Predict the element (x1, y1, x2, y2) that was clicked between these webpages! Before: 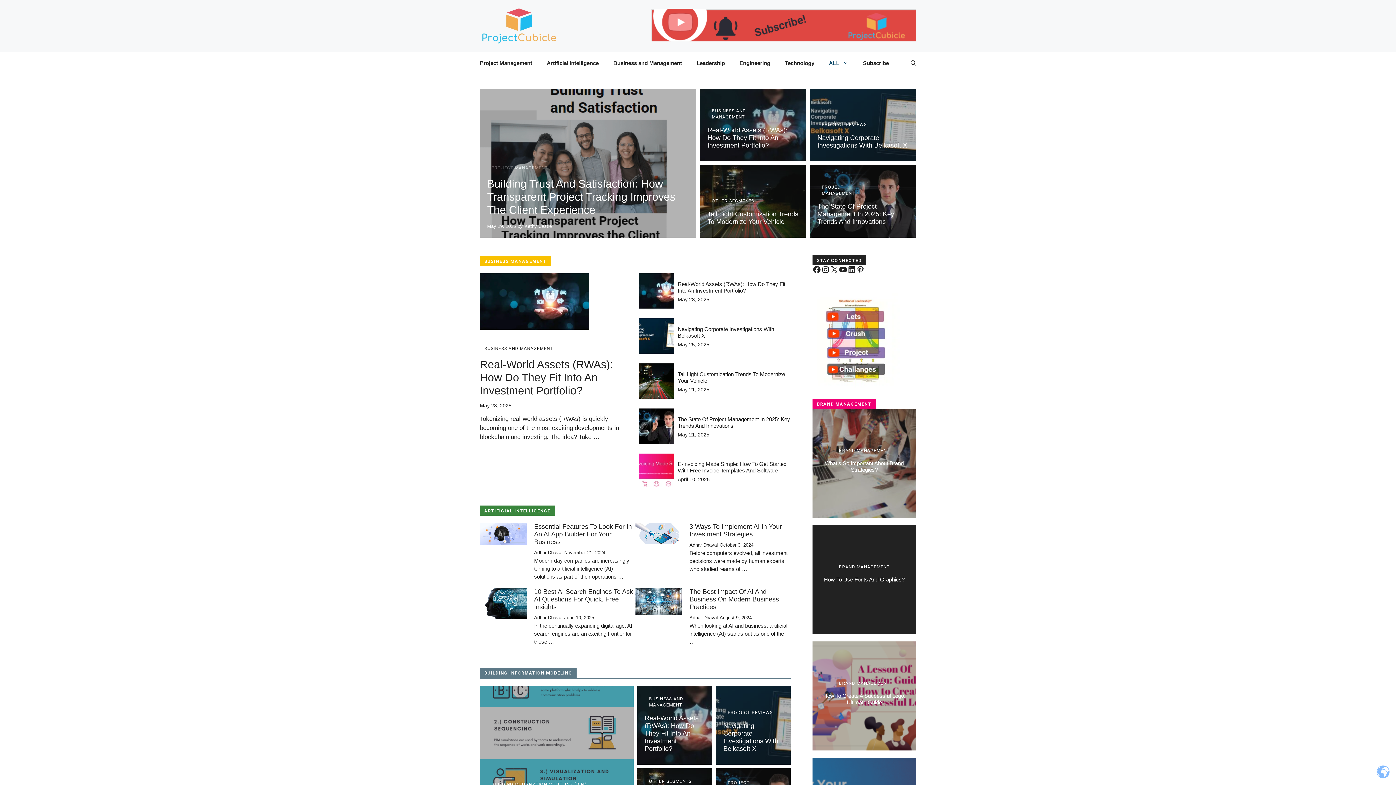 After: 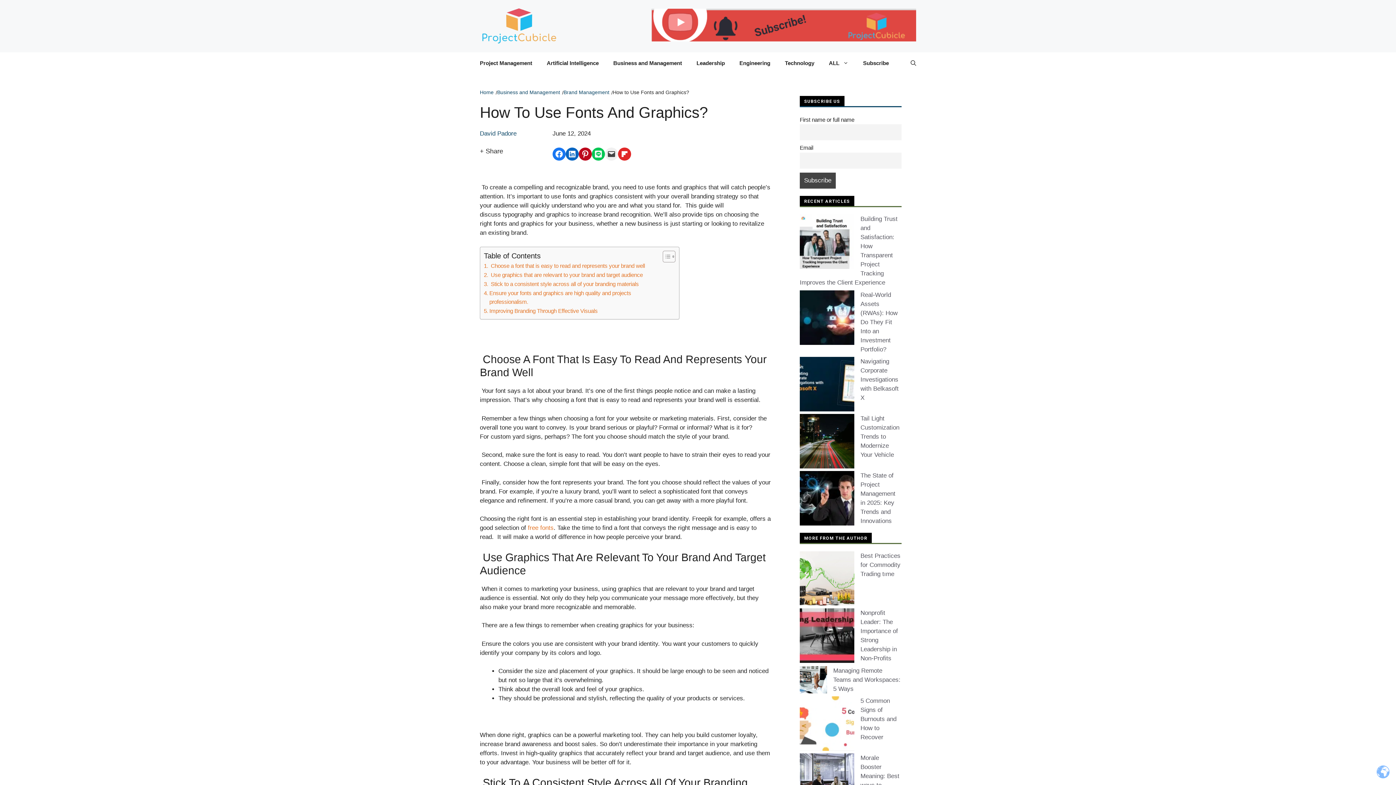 Action: label: How To Use Fonts And Graphics? bbox: (824, 576, 904, 582)